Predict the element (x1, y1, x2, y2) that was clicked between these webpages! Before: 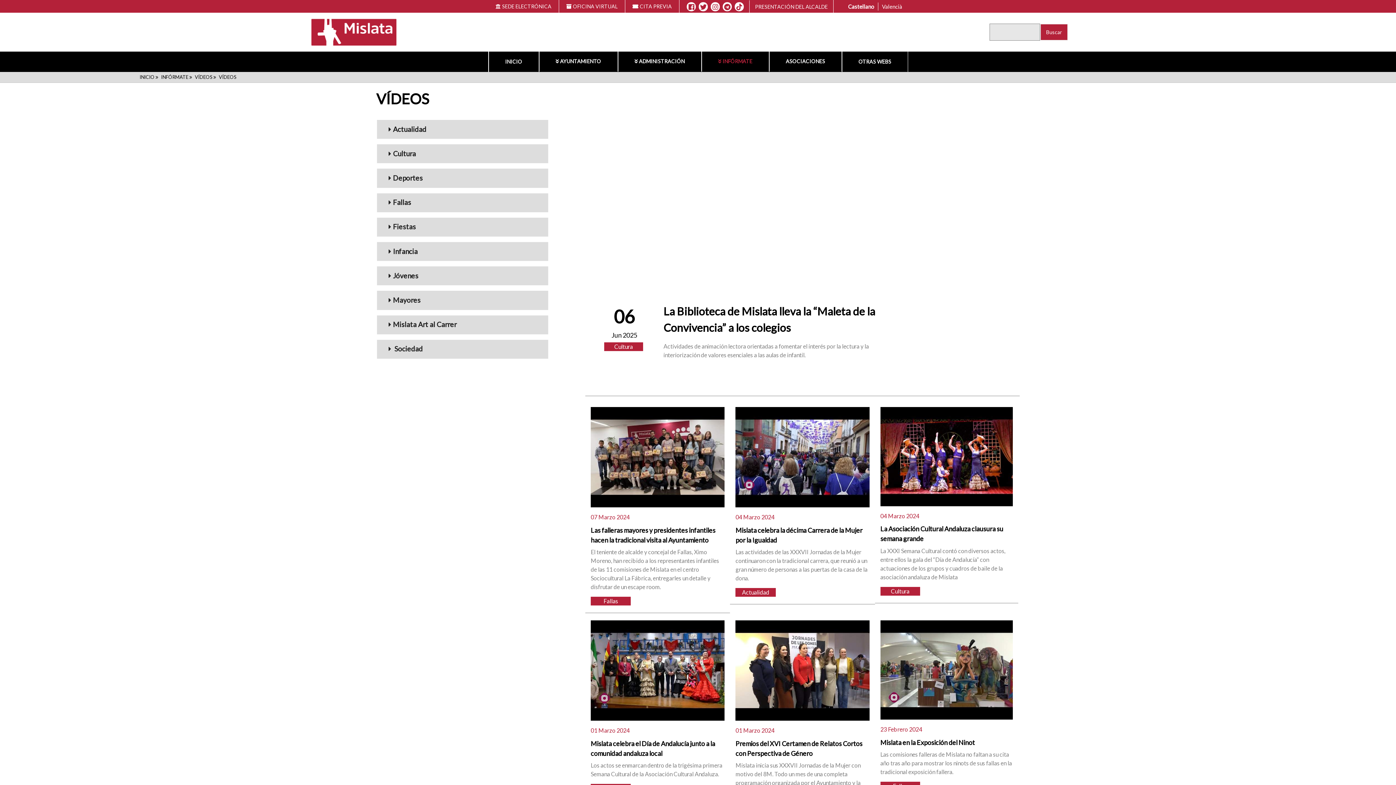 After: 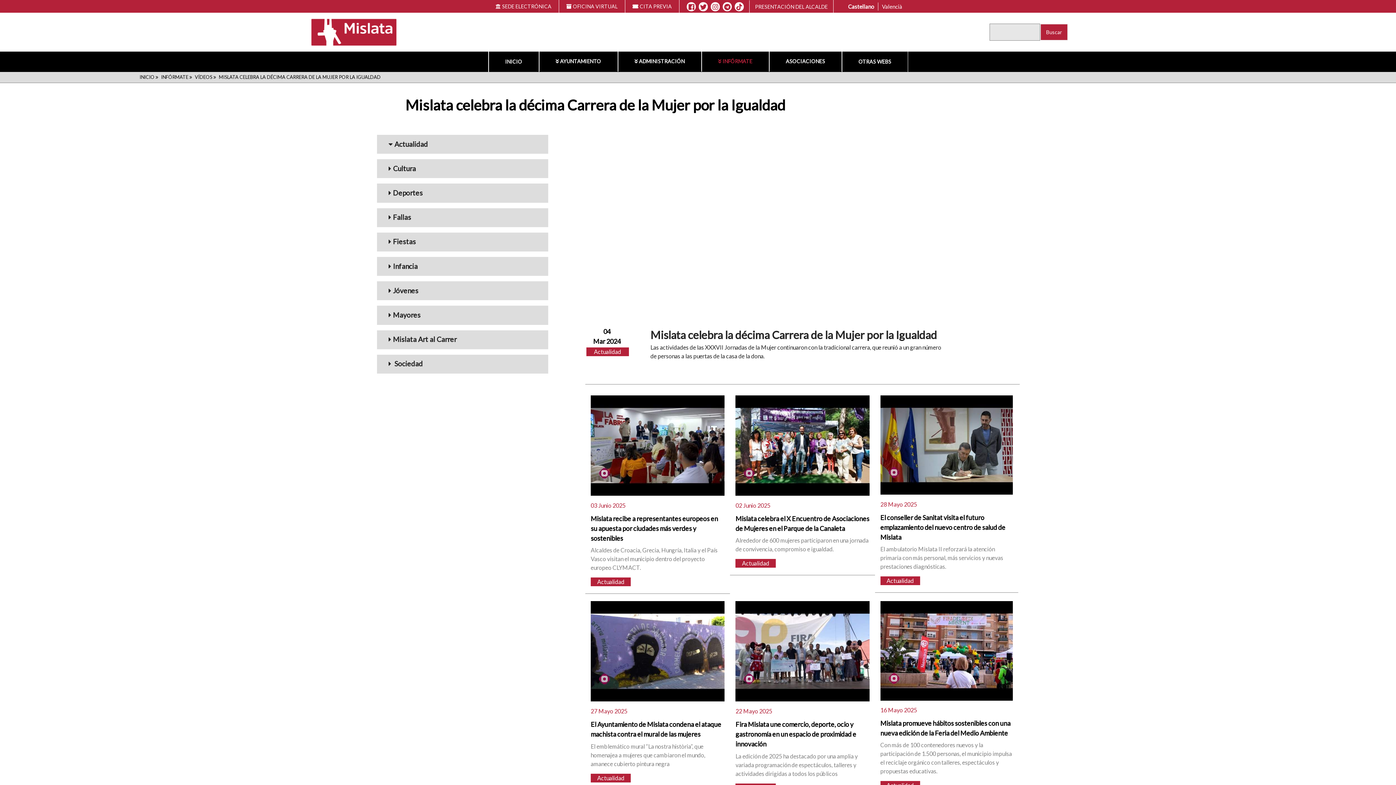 Action: bbox: (735, 407, 869, 507)